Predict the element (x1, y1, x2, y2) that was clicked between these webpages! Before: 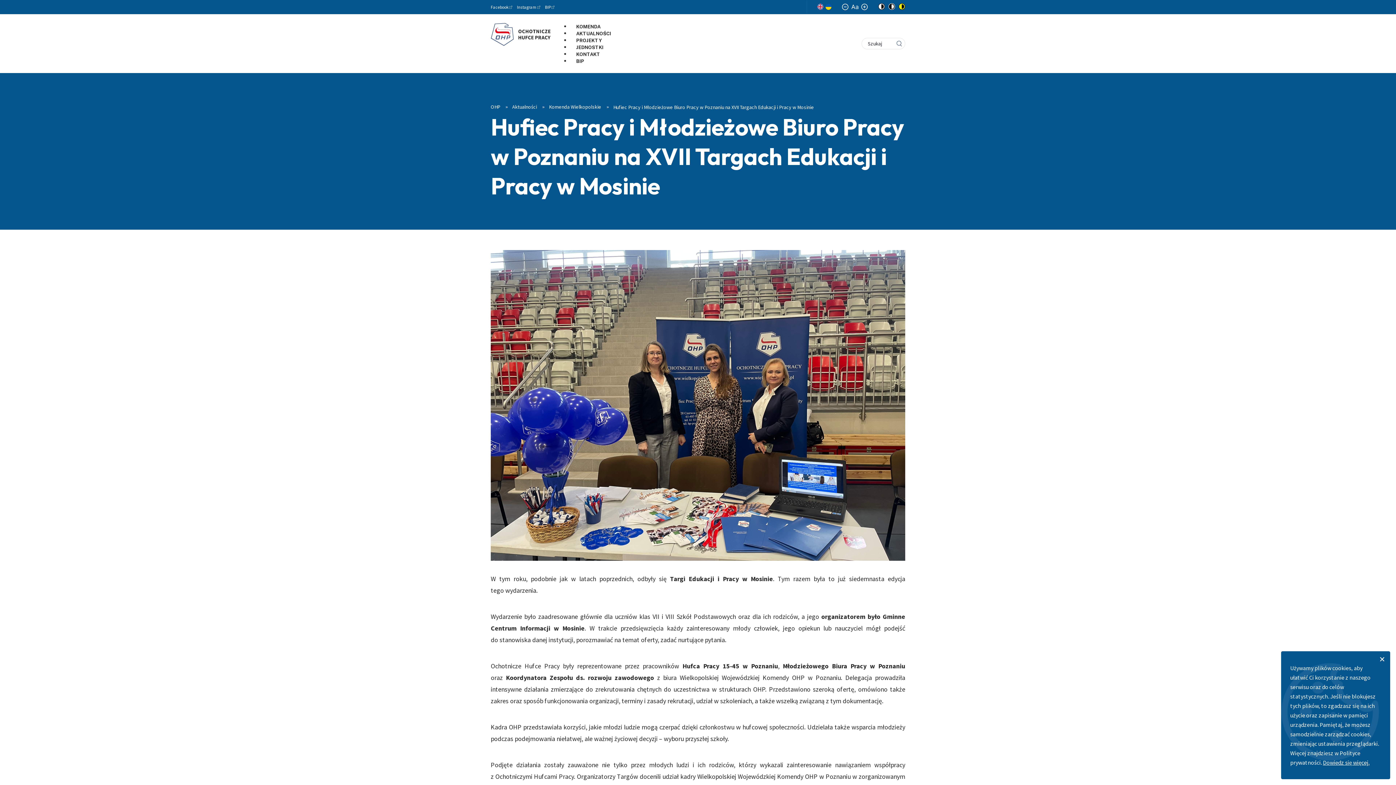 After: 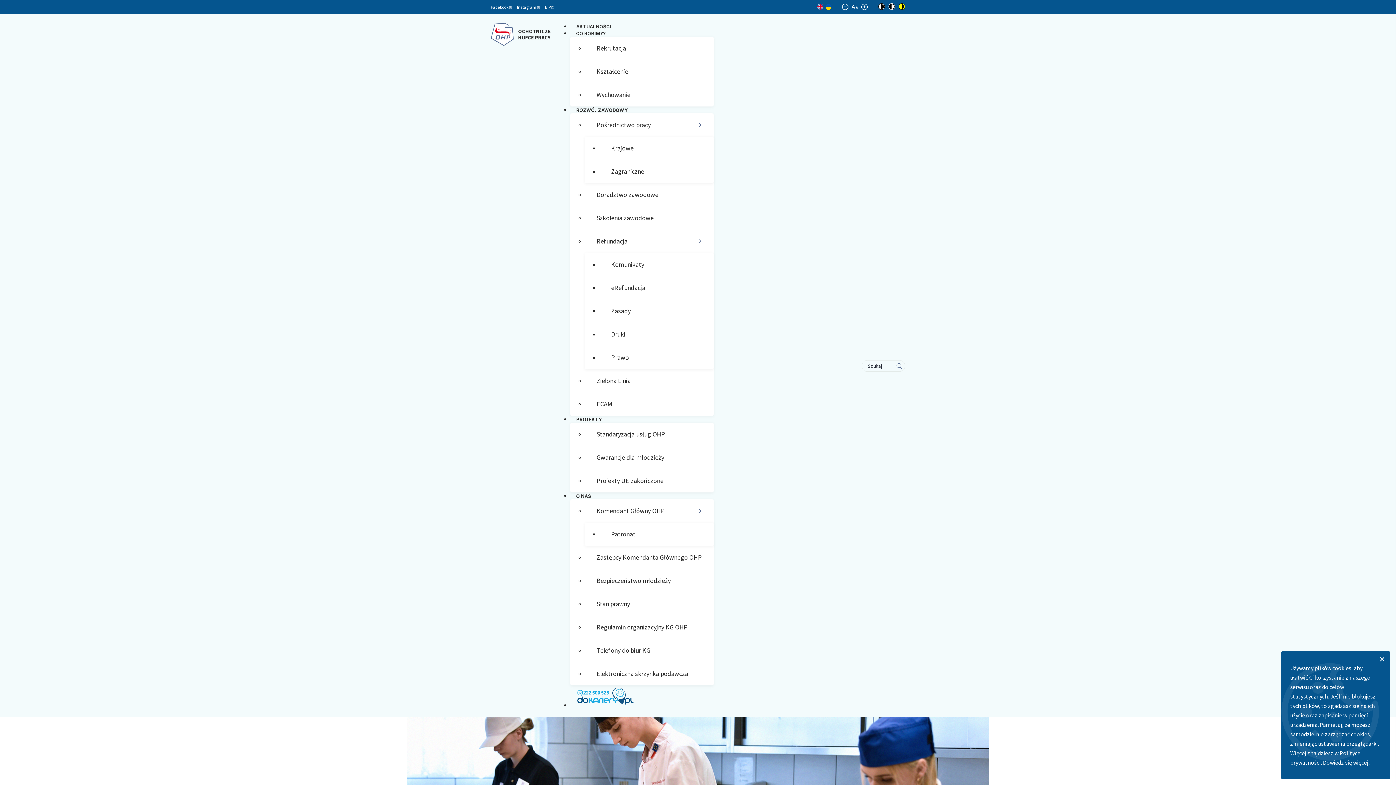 Action: bbox: (490, 22, 550, 46) label: Przejdź do strony głównej